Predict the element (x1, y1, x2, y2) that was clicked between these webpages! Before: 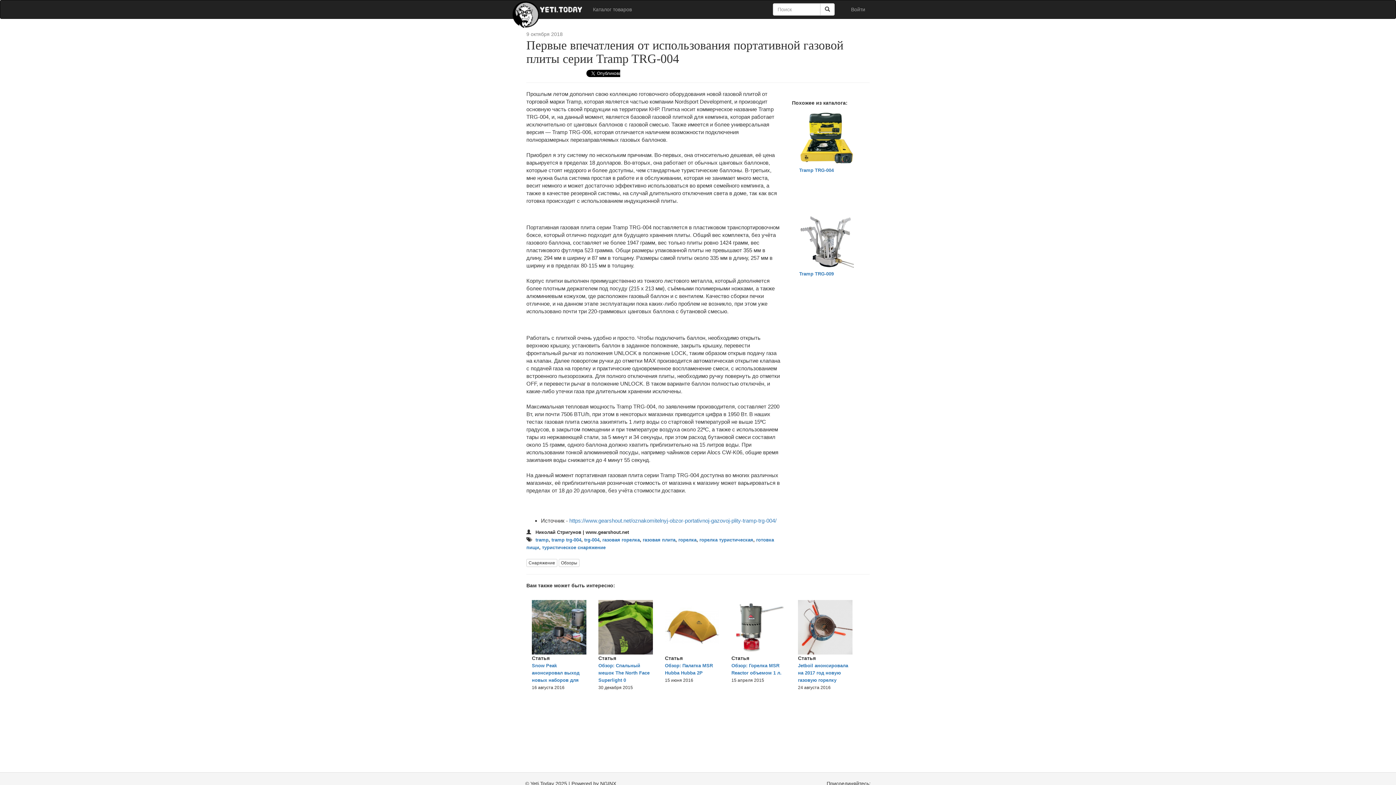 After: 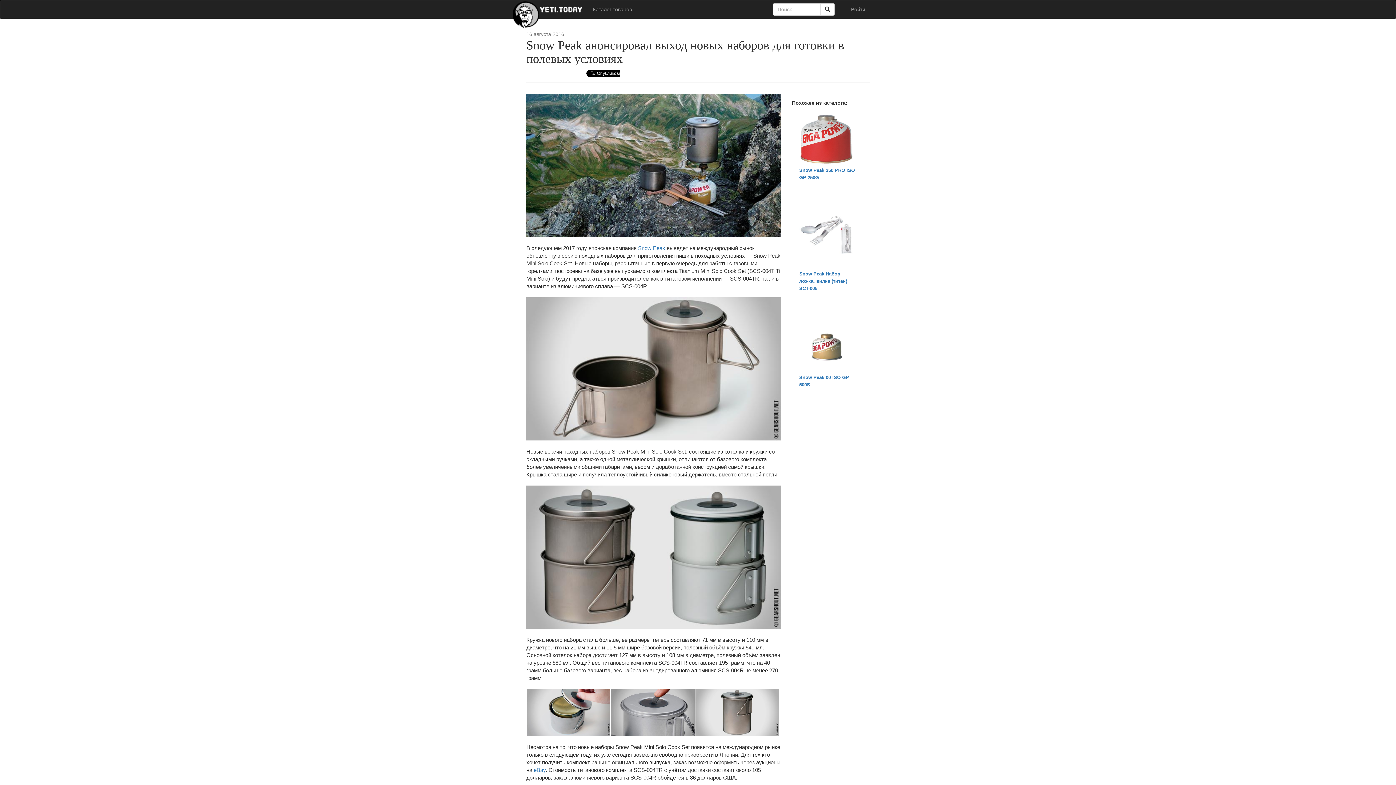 Action: bbox: (532, 624, 586, 630)